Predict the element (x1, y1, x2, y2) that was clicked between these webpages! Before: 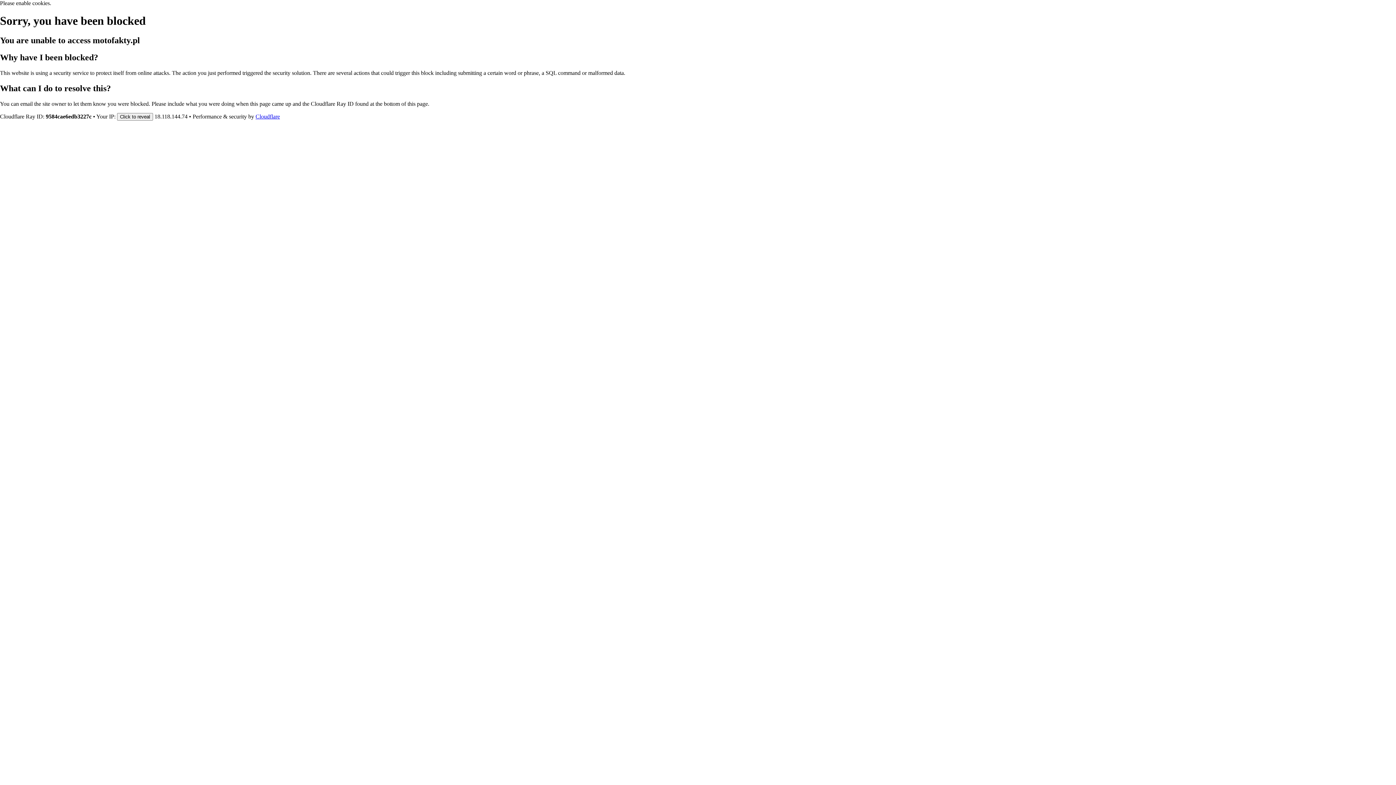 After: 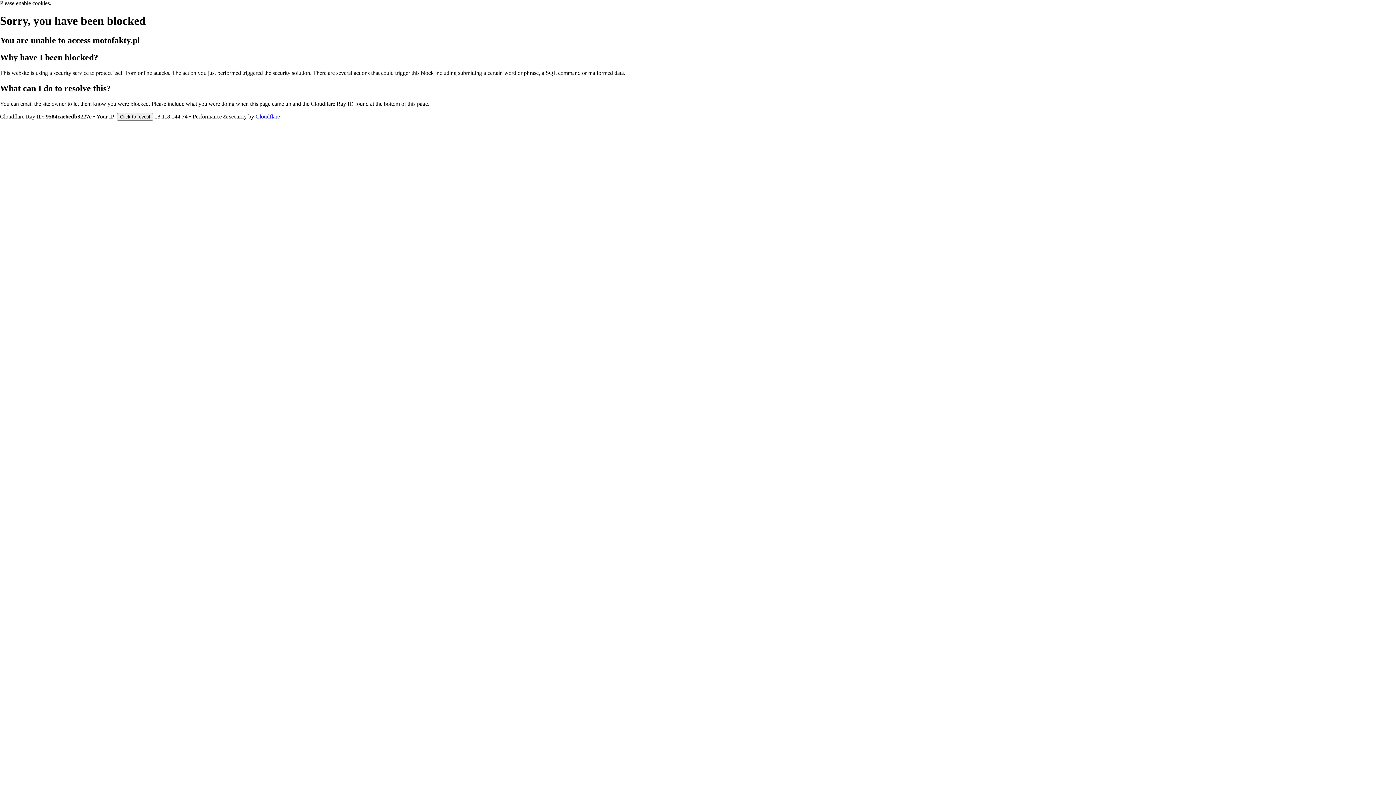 Action: label: Cloudflare bbox: (255, 113, 280, 119)